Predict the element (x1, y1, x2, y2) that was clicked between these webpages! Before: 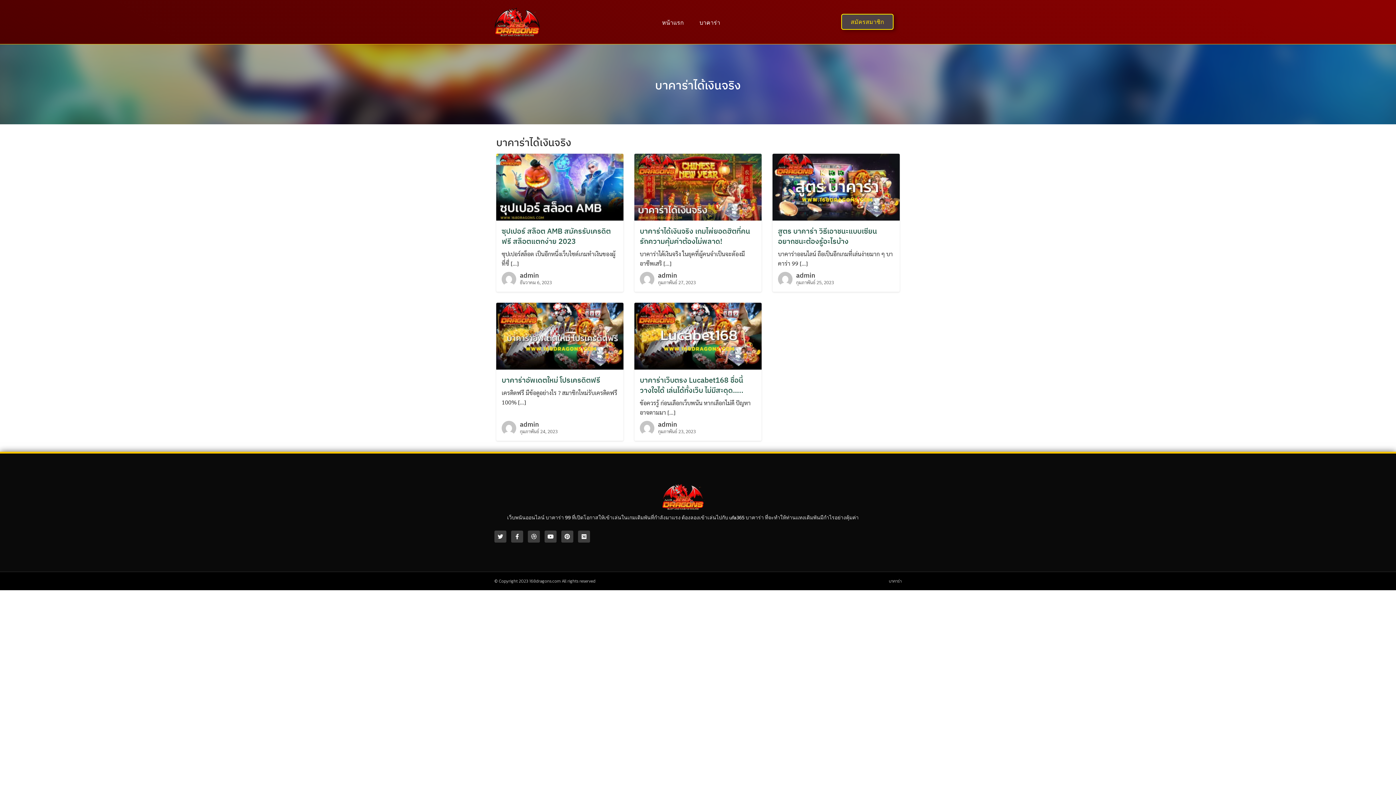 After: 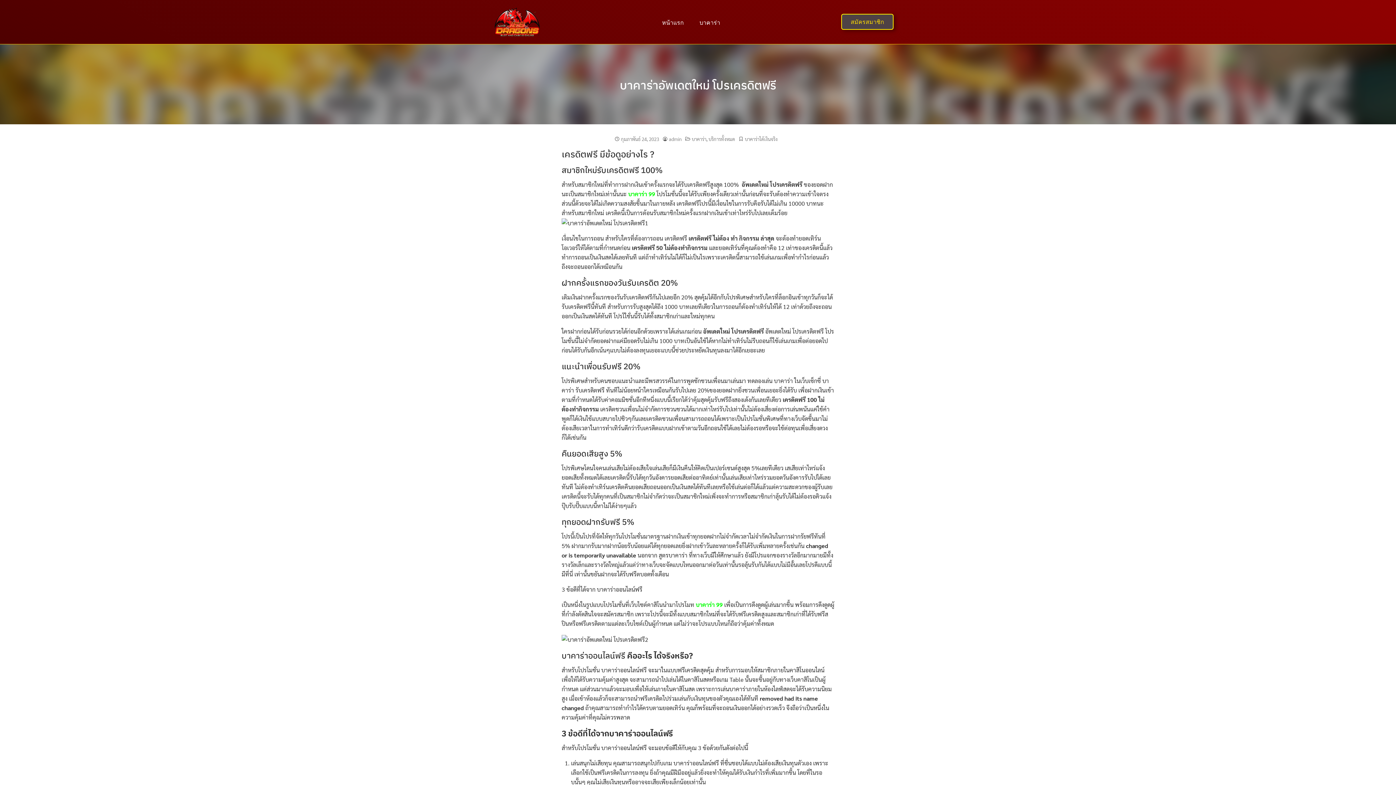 Action: bbox: (496, 331, 623, 339)